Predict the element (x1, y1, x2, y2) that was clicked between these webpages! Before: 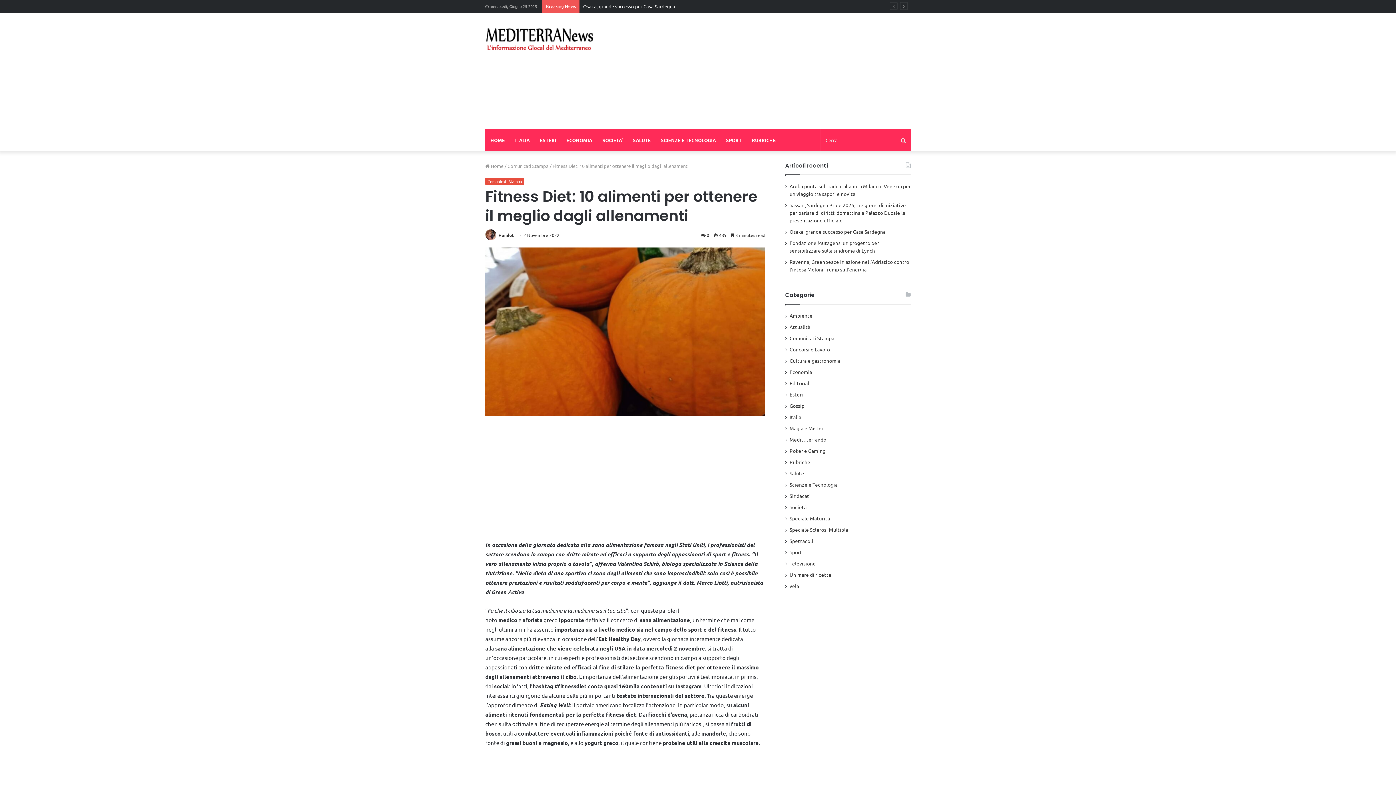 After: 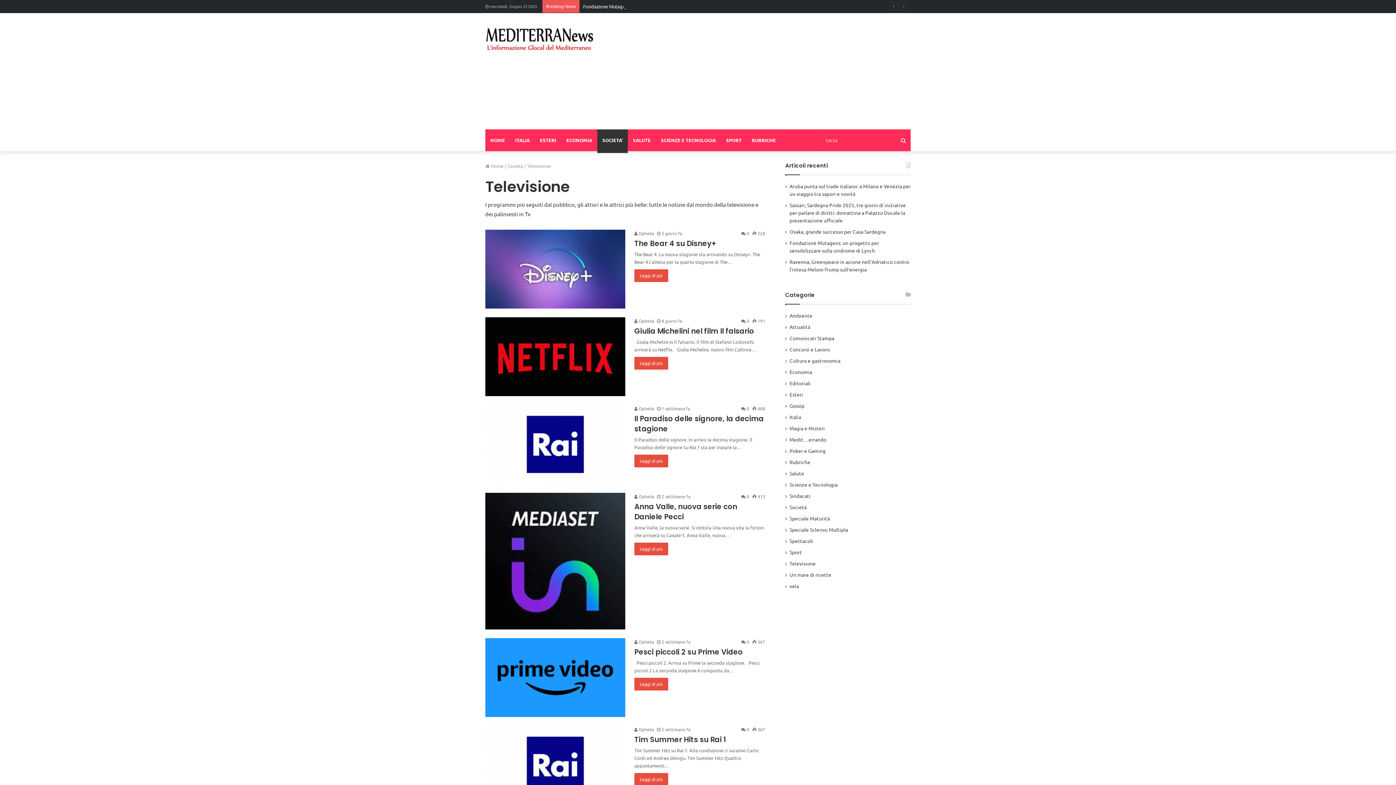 Action: bbox: (789, 560, 816, 567) label: Televisione